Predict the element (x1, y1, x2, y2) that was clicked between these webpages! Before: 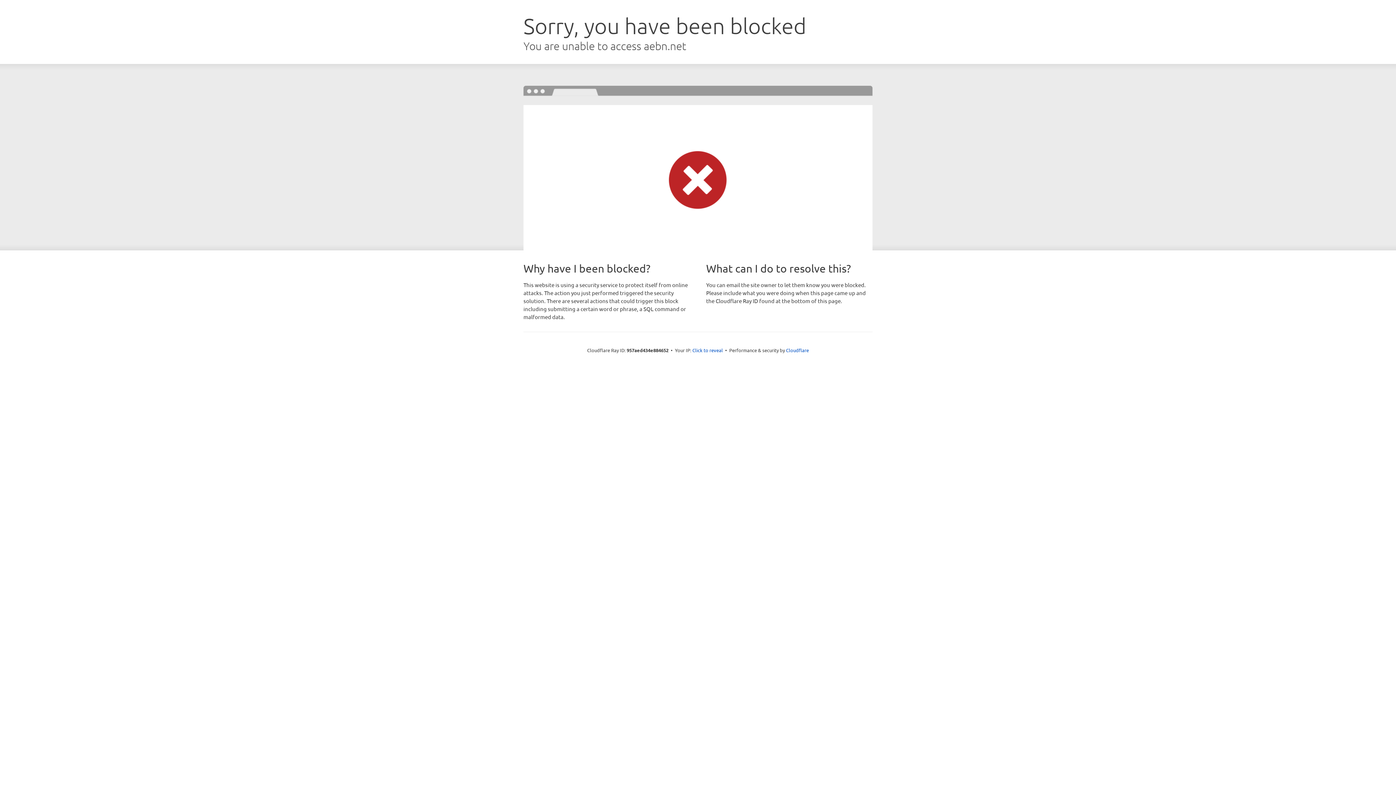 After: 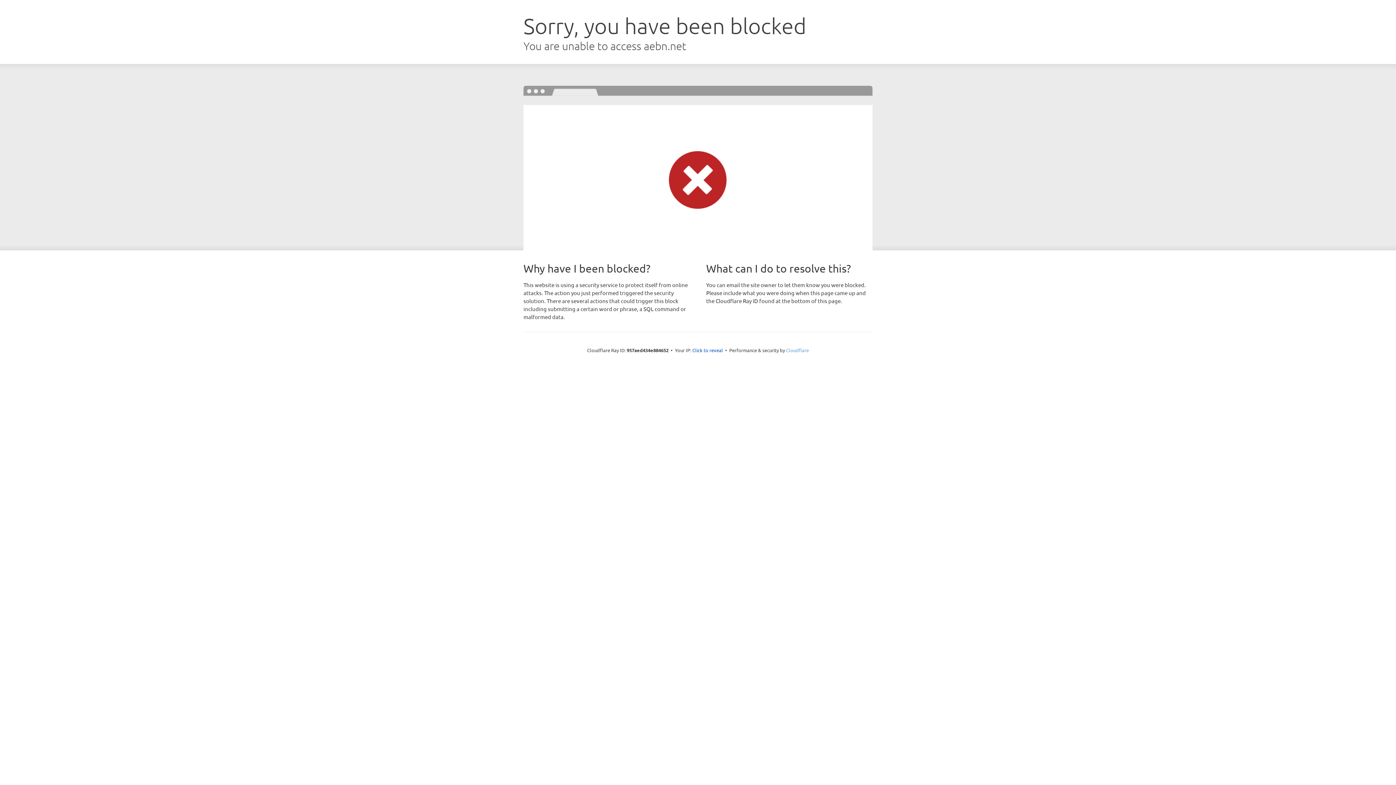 Action: label: Cloudflare bbox: (786, 347, 809, 353)